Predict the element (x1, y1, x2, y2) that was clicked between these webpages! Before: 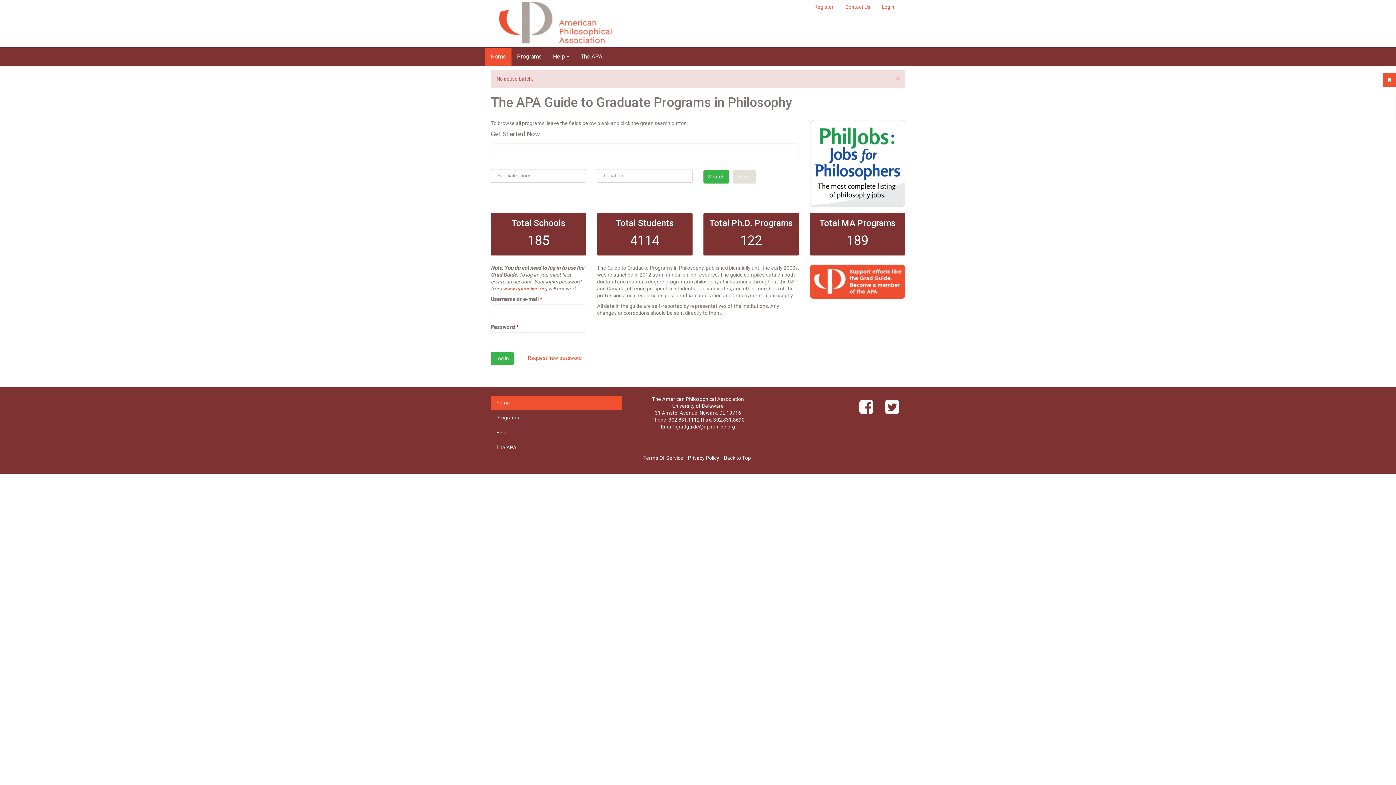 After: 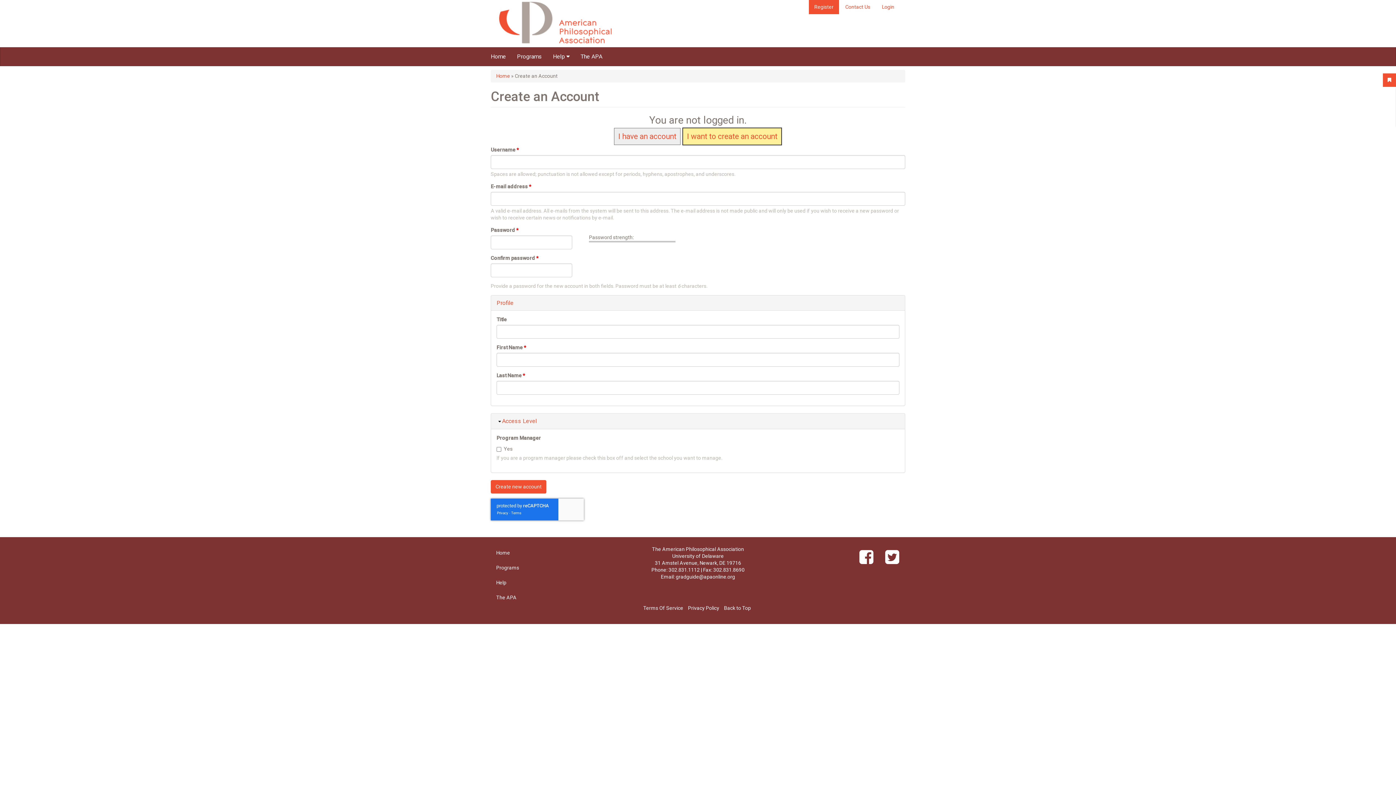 Action: bbox: (809, 0, 839, 14) label: Register